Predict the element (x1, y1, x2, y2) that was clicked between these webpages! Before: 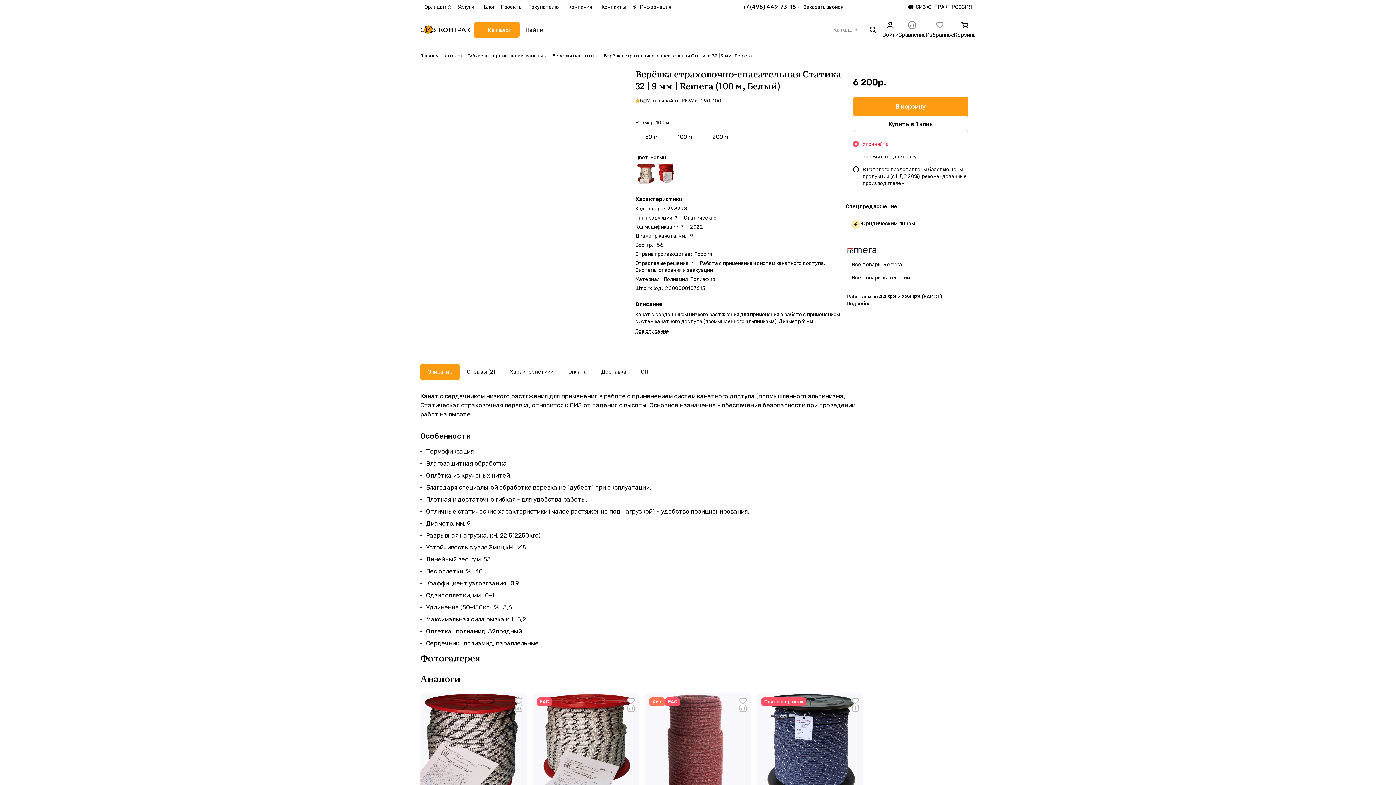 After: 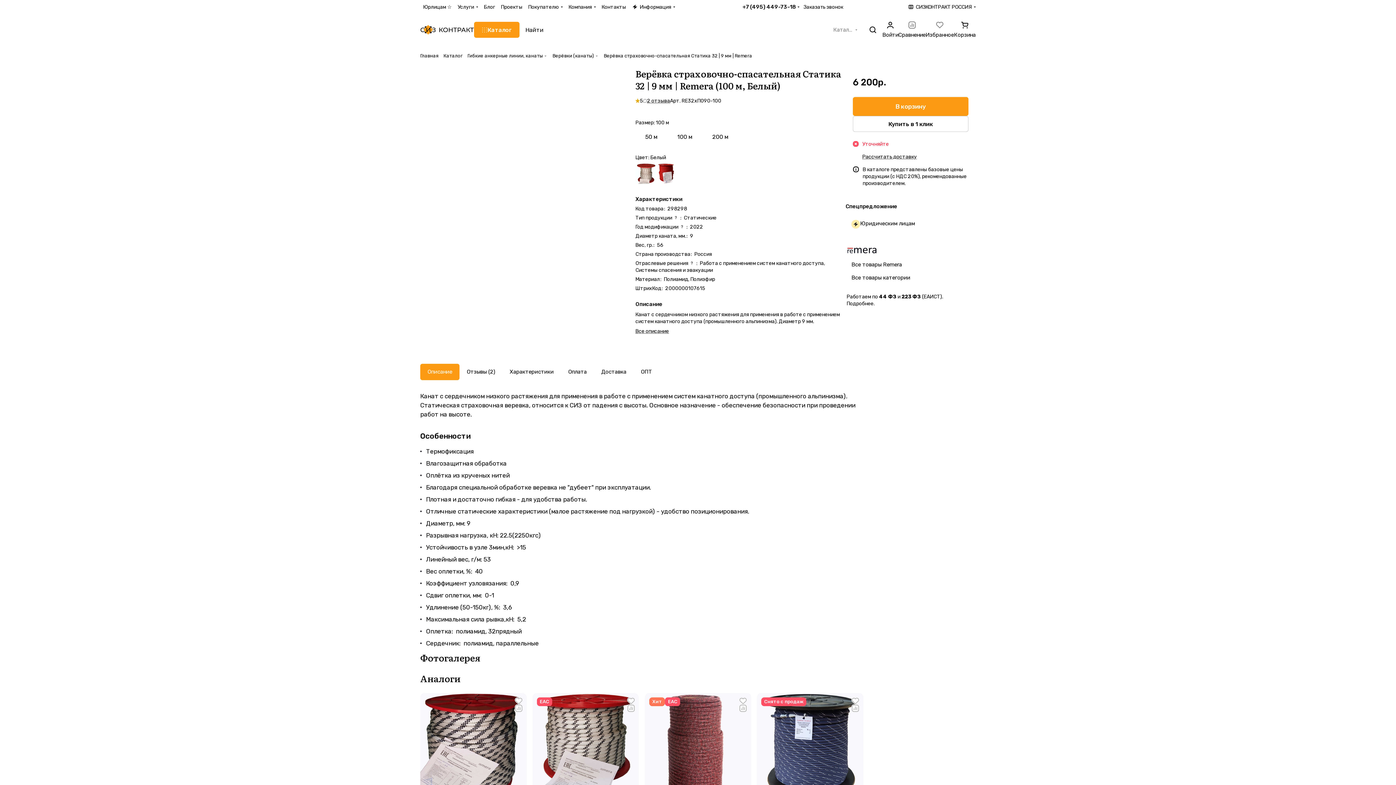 Action: label: Все товары Remera bbox: (845, 258, 908, 271)